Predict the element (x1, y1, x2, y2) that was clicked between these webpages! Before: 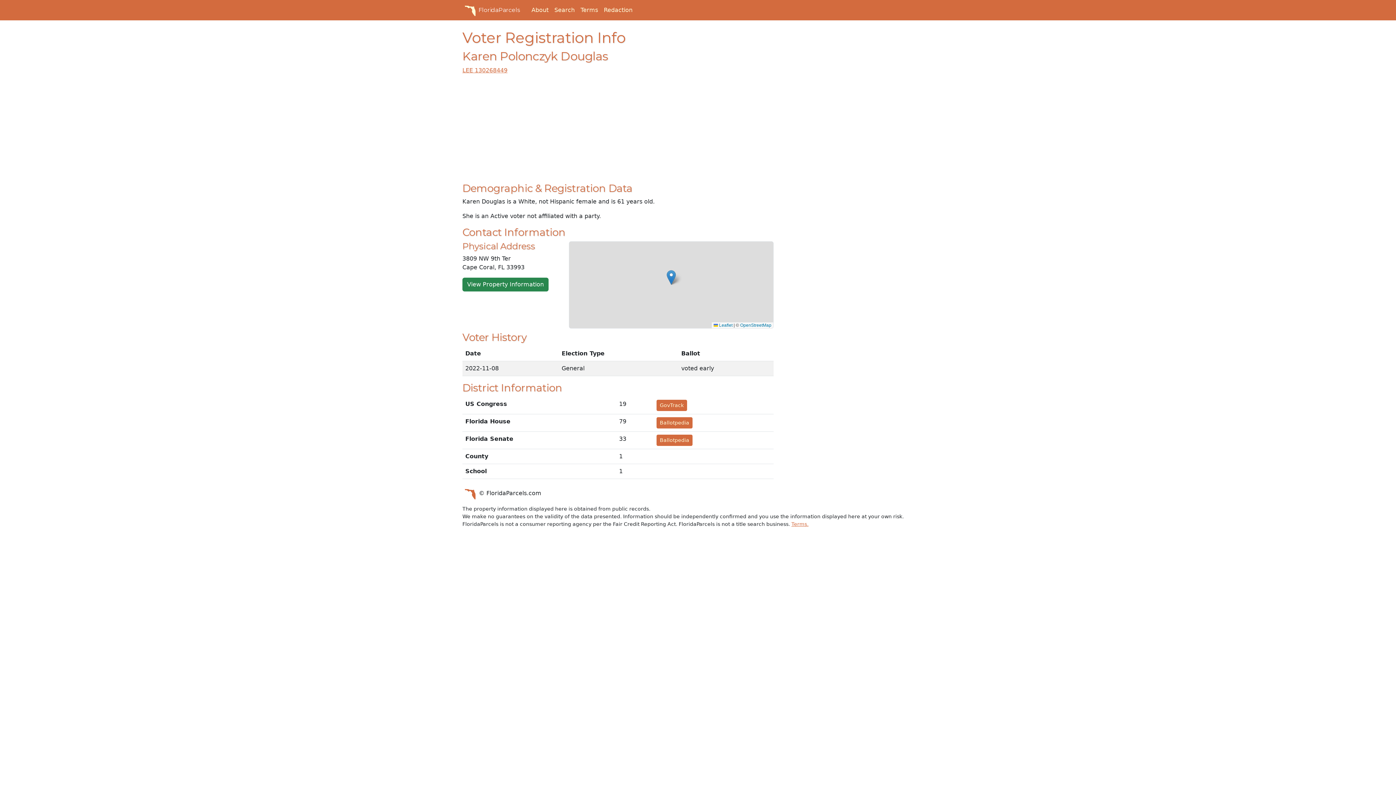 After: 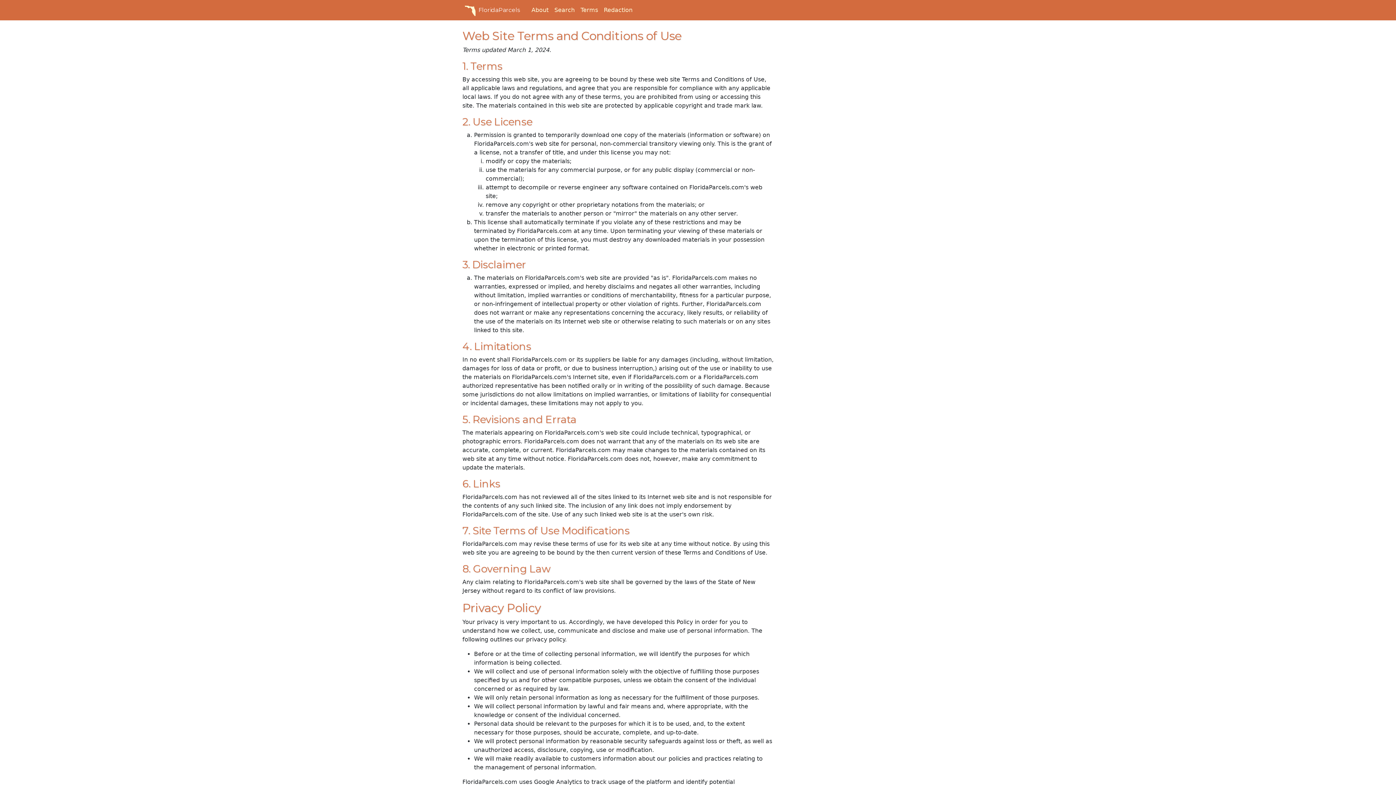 Action: label: Terms. bbox: (791, 521, 808, 527)